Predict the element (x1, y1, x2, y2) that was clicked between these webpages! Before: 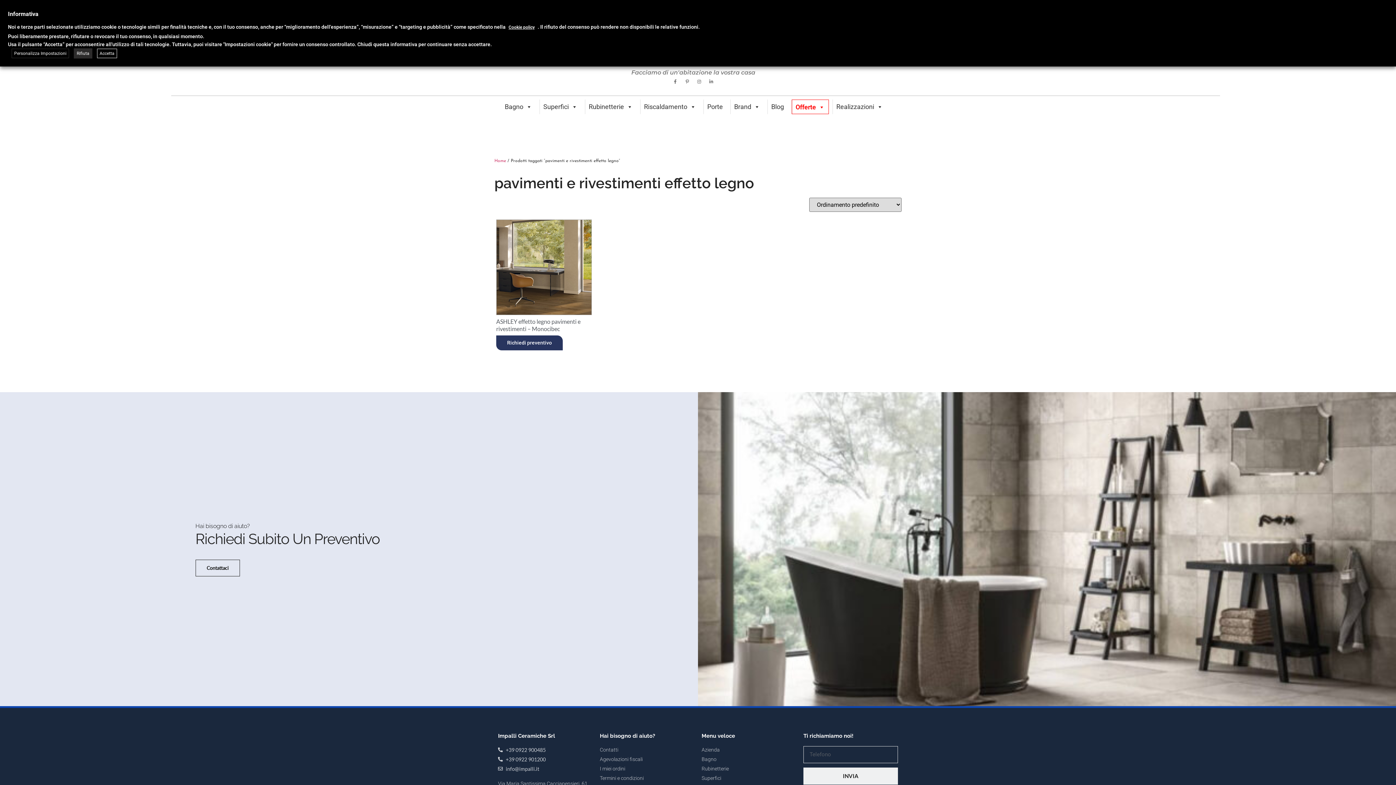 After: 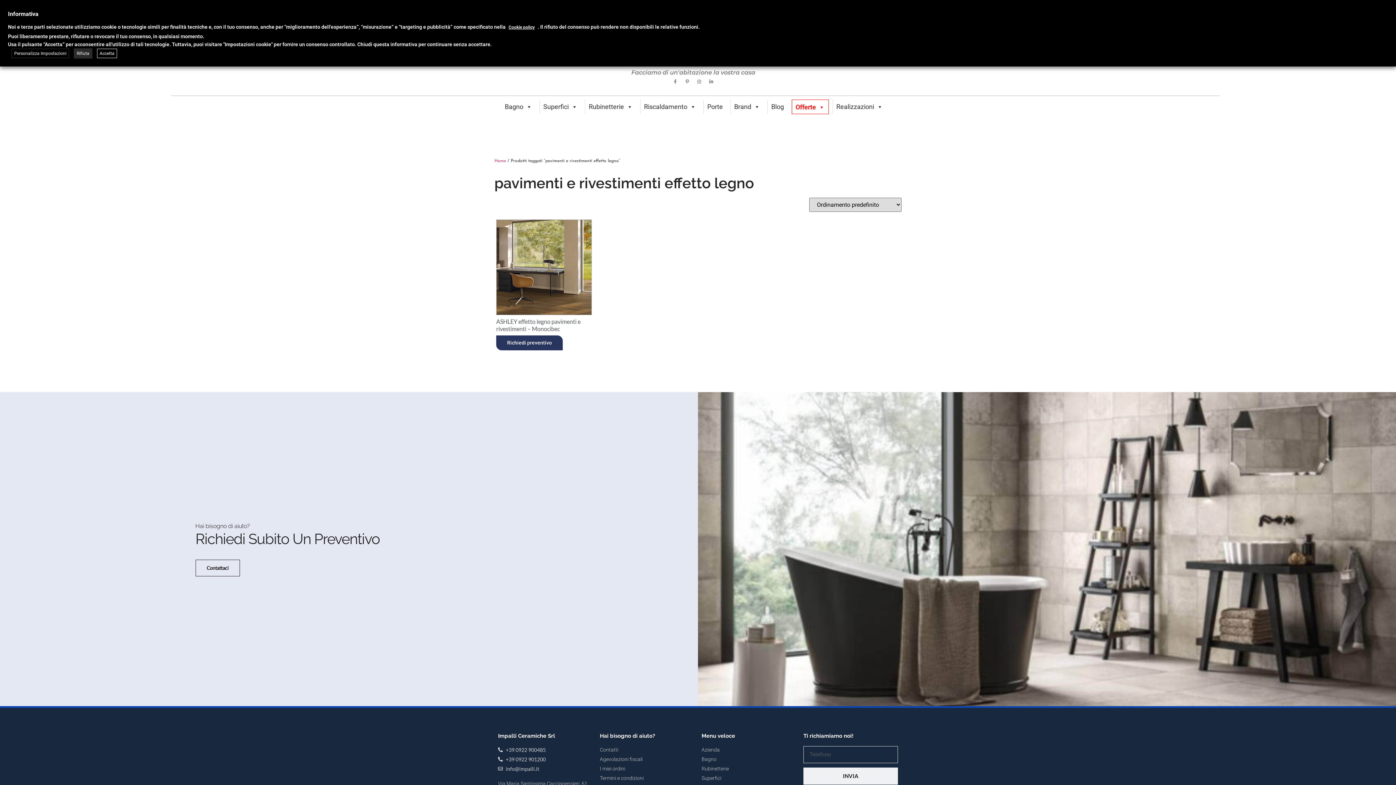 Action: label: Facebook-f bbox: (671, 77, 679, 86)